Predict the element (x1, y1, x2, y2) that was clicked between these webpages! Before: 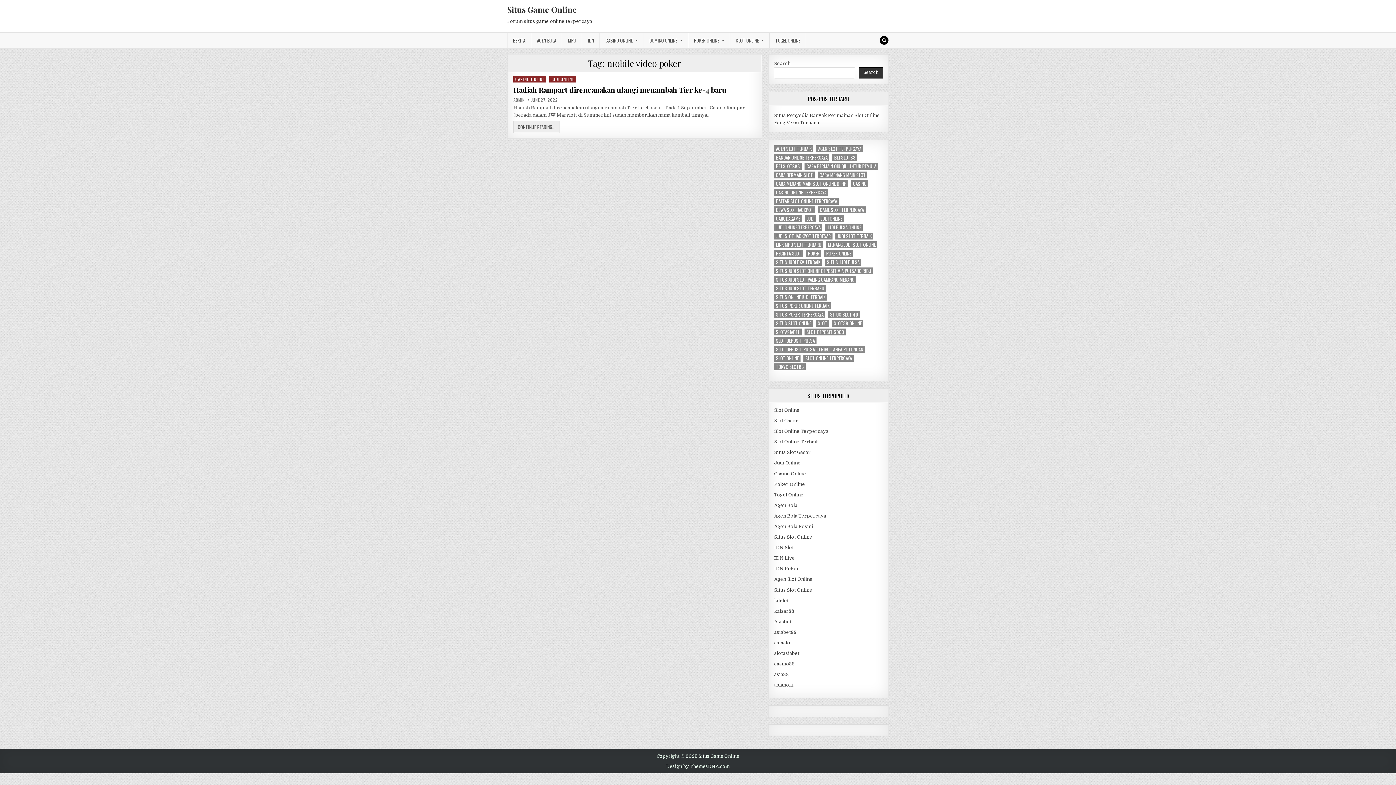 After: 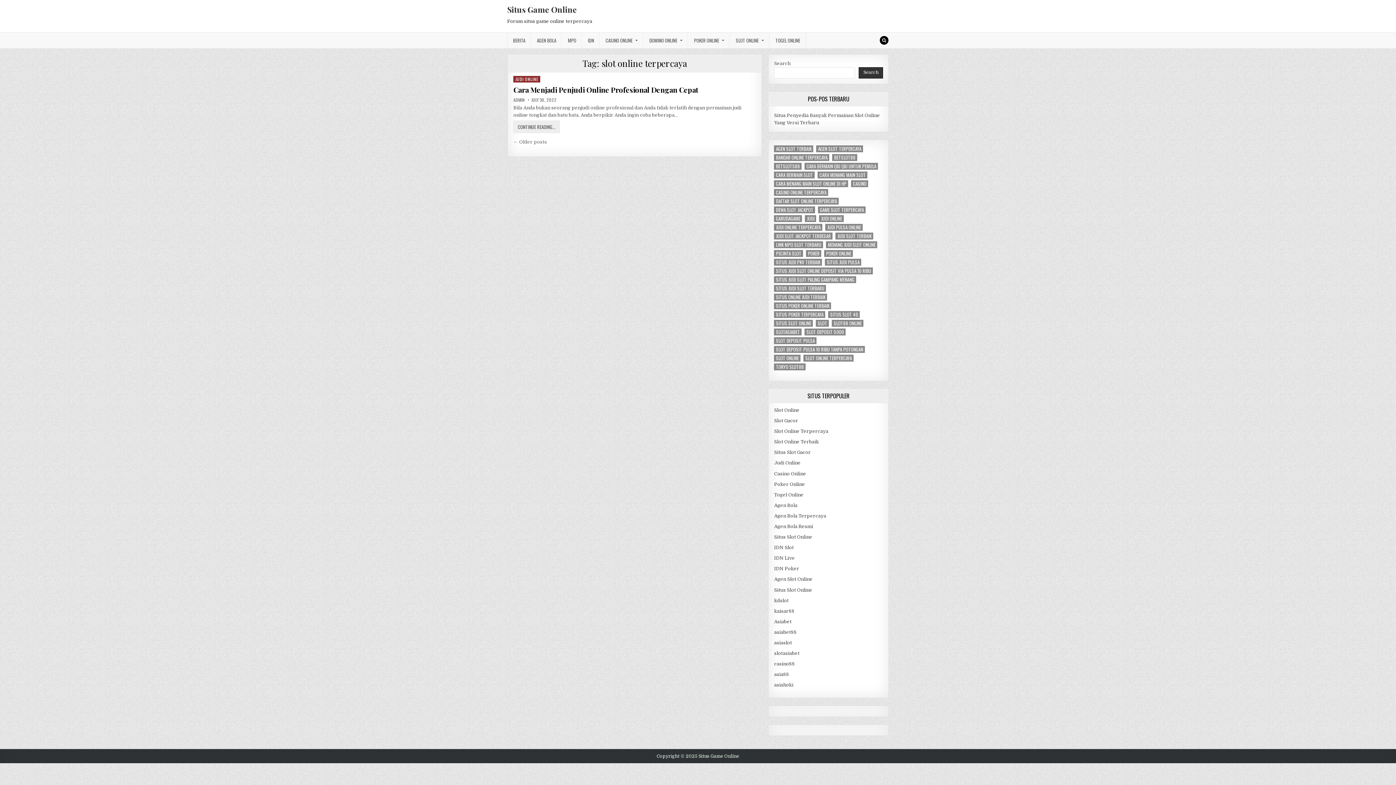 Action: bbox: (803, 354, 853, 361) label: slot online terpercaya (2 items)